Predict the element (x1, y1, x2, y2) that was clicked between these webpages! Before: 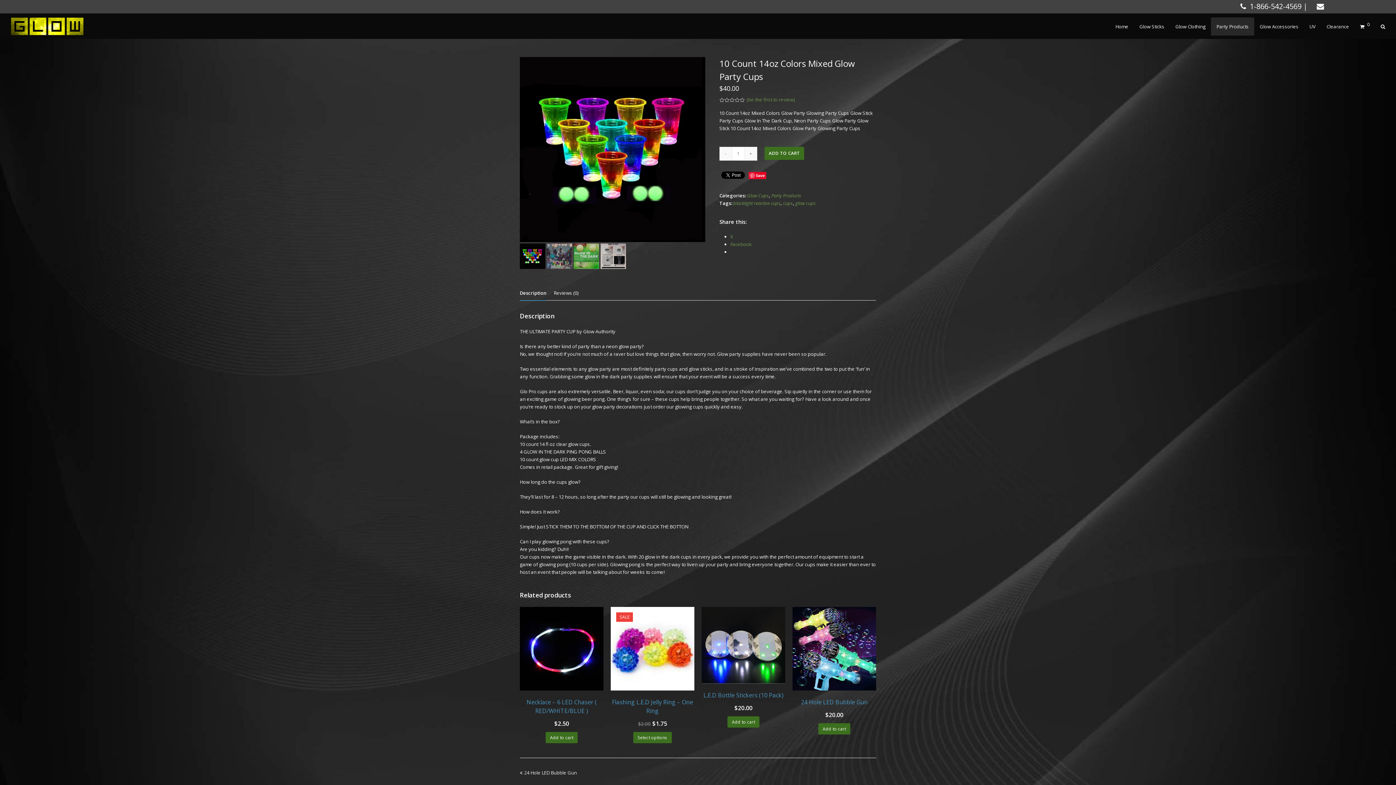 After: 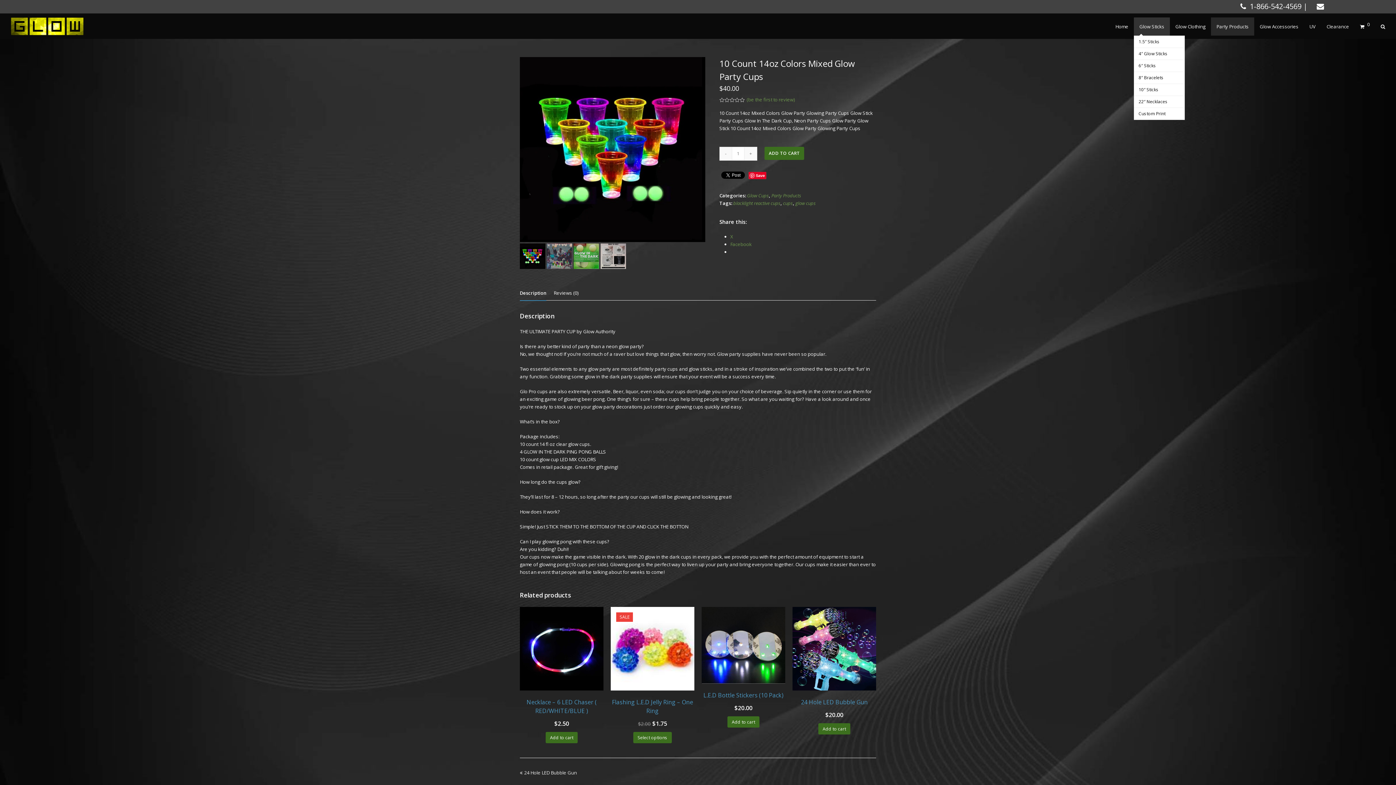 Action: bbox: (1134, 17, 1170, 35) label: Glow Sticks